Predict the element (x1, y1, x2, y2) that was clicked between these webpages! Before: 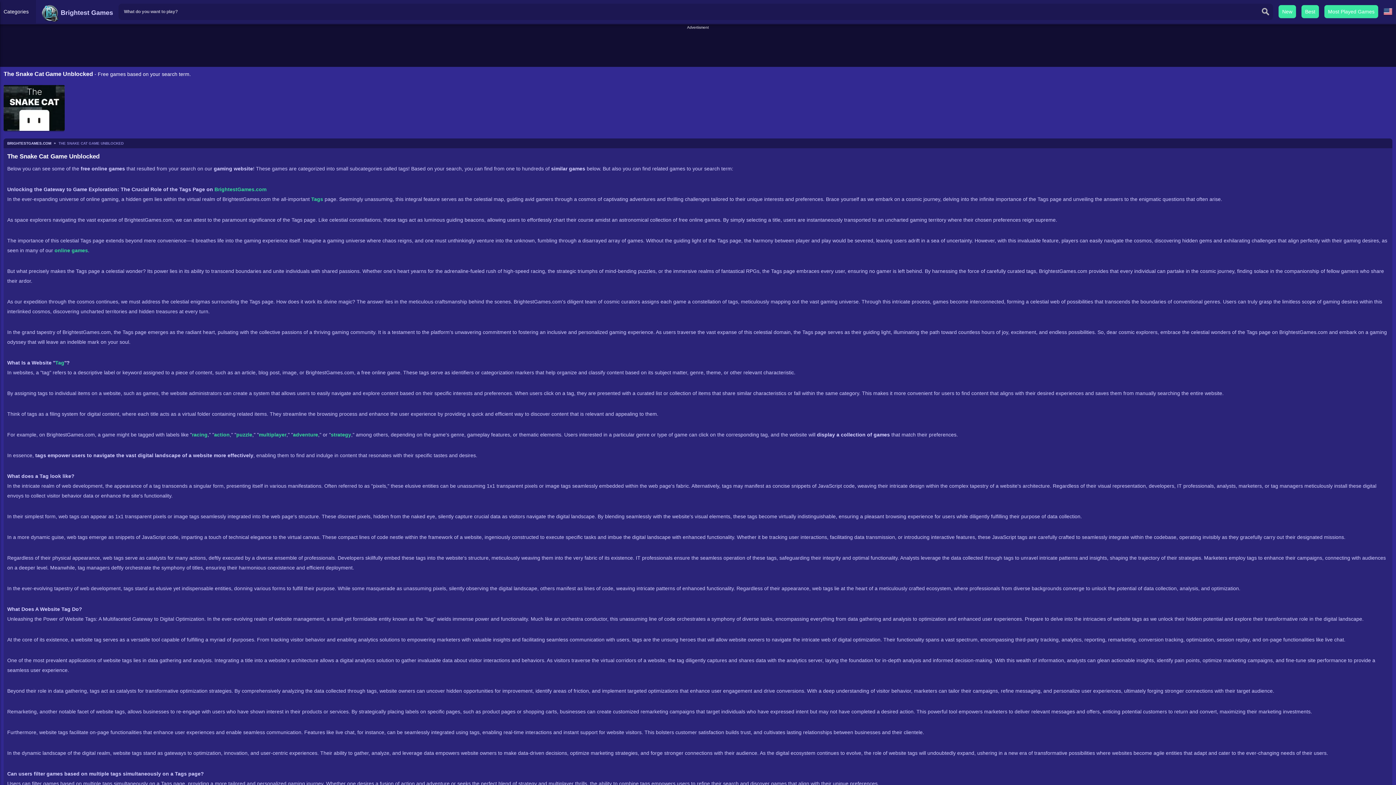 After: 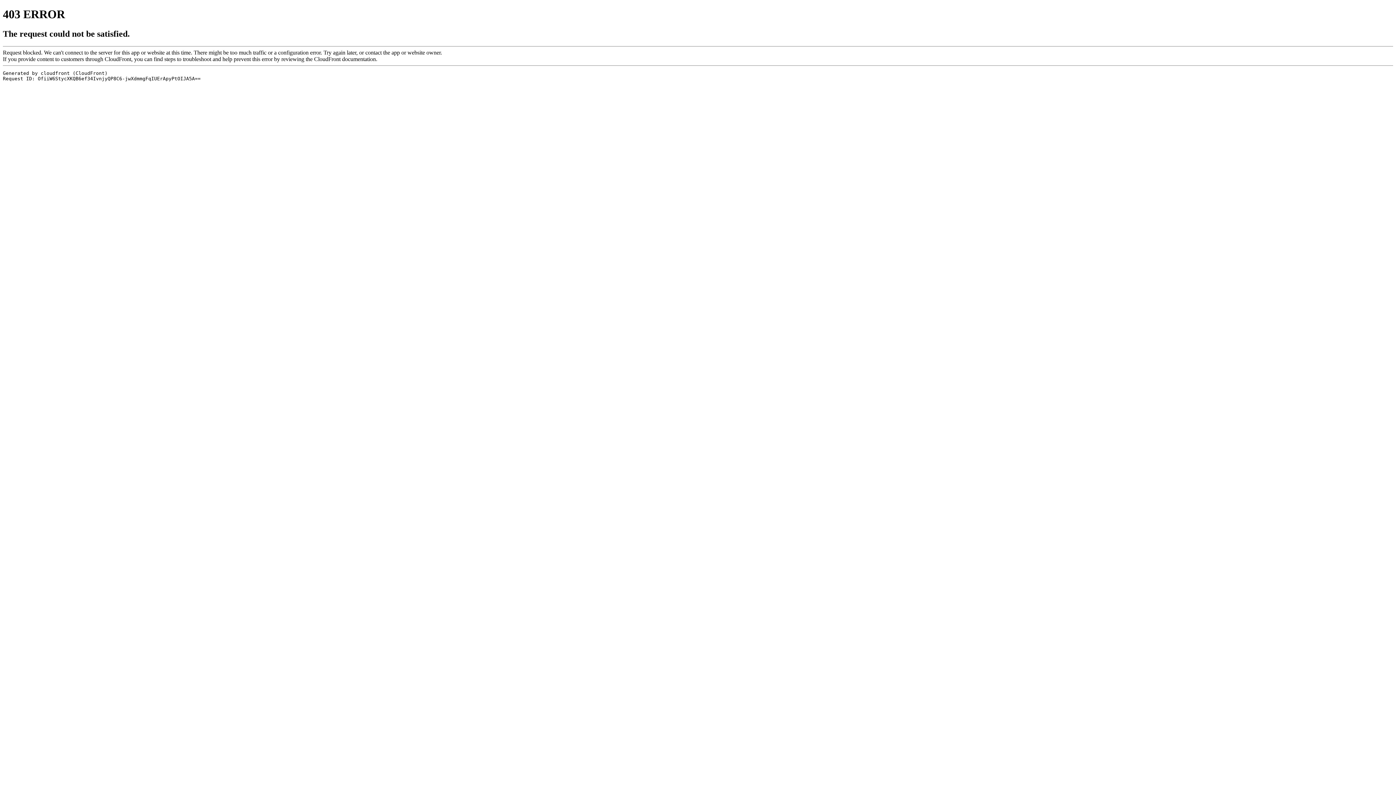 Action: bbox: (55, 359, 64, 365) label: Tag